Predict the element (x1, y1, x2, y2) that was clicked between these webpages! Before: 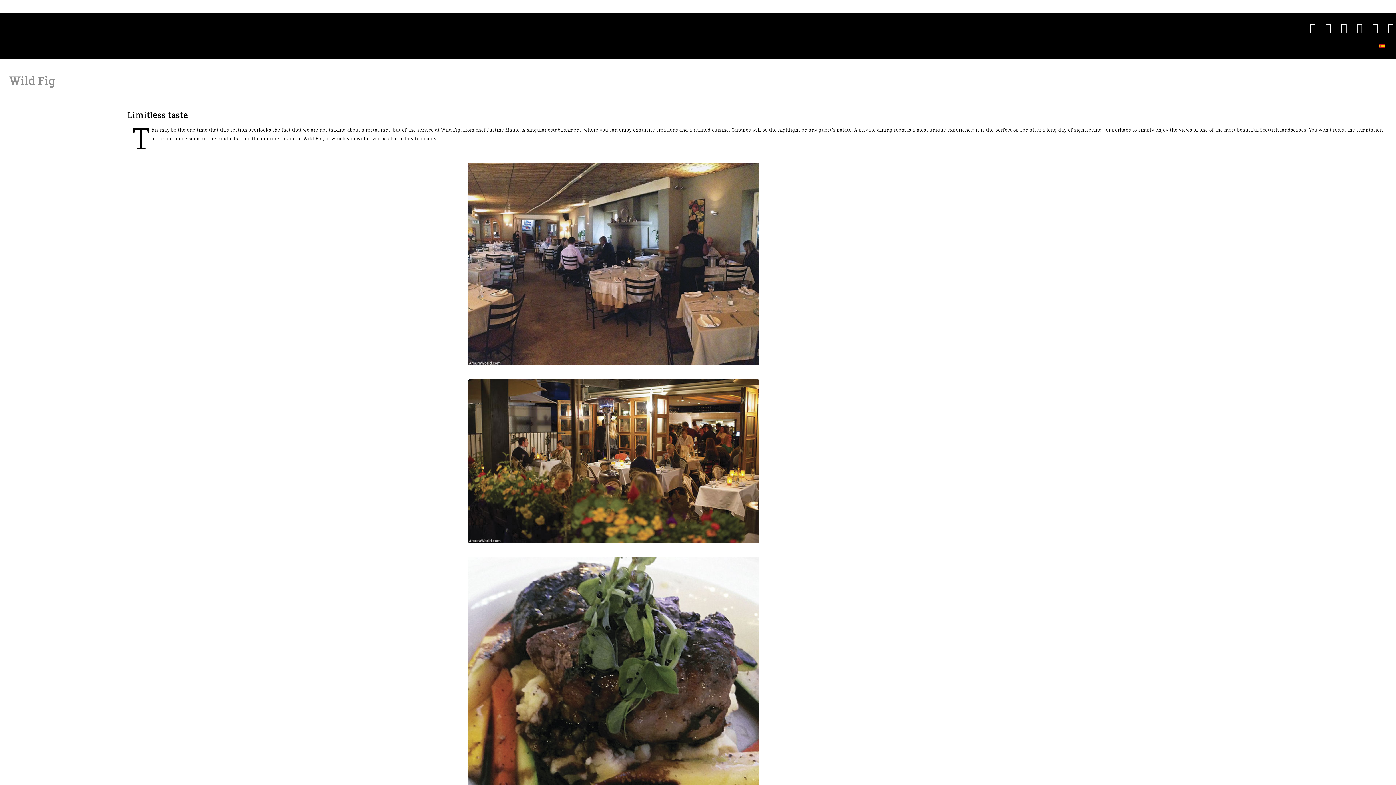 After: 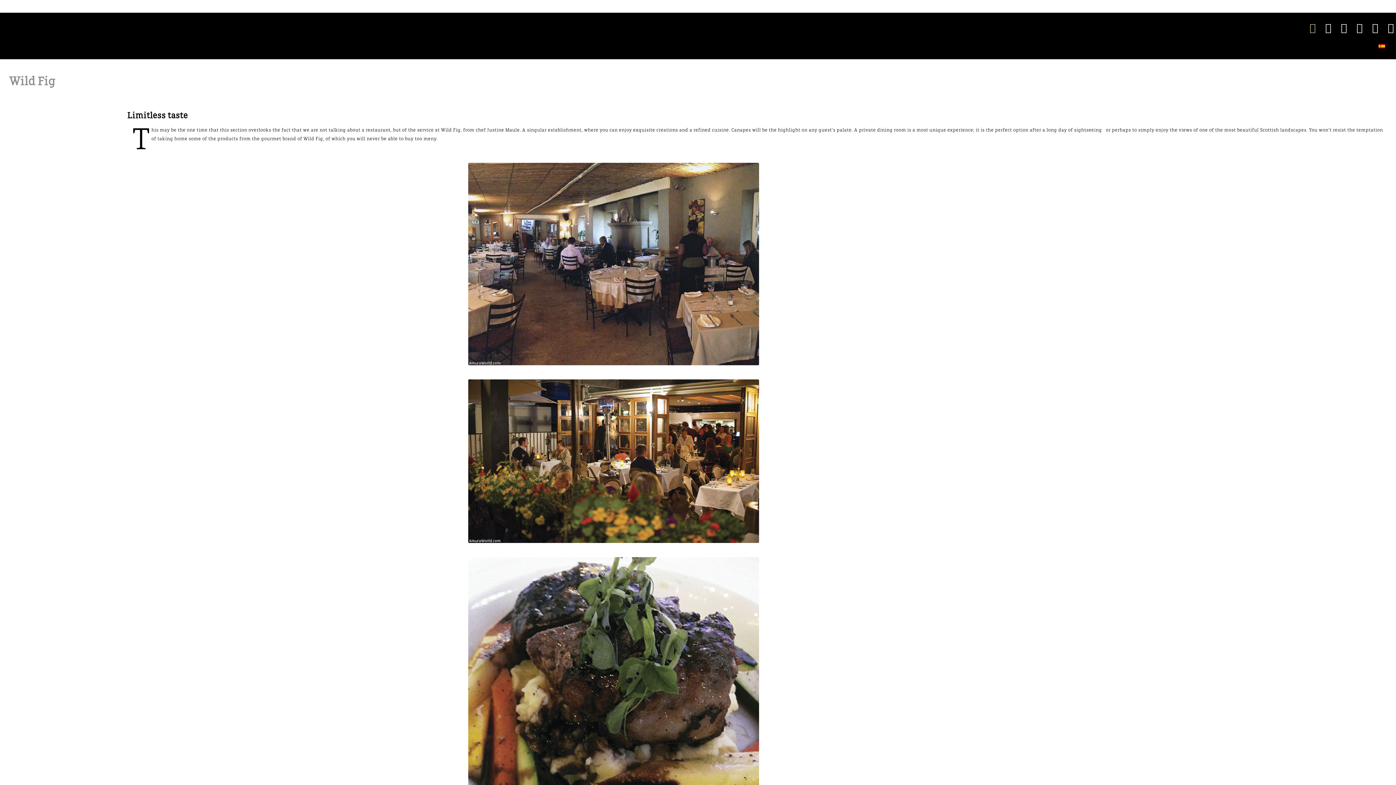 Action: label:   bbox: (1310, 22, 1318, 33)